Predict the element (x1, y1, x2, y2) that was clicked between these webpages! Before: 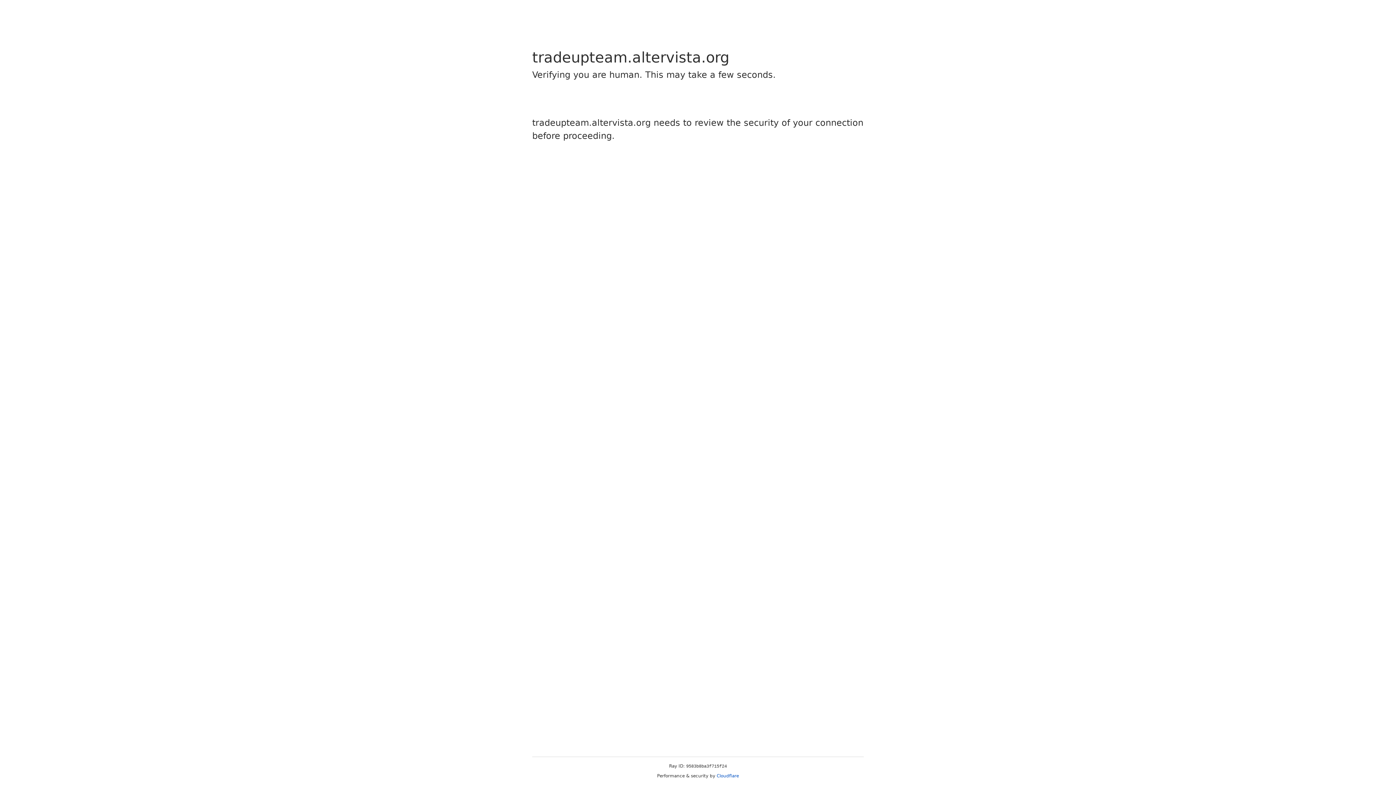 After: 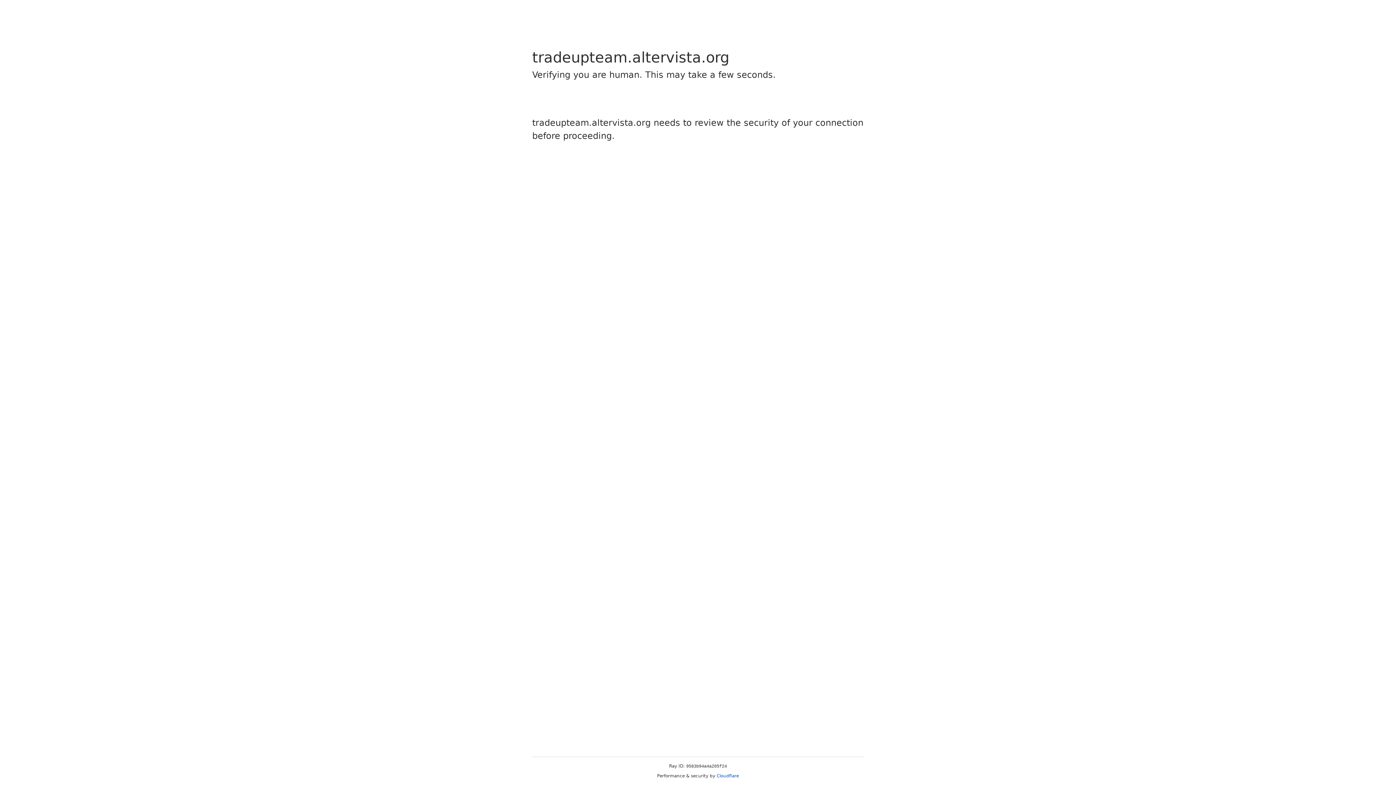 Action: bbox: (716, 773, 739, 778) label: Cloudflare